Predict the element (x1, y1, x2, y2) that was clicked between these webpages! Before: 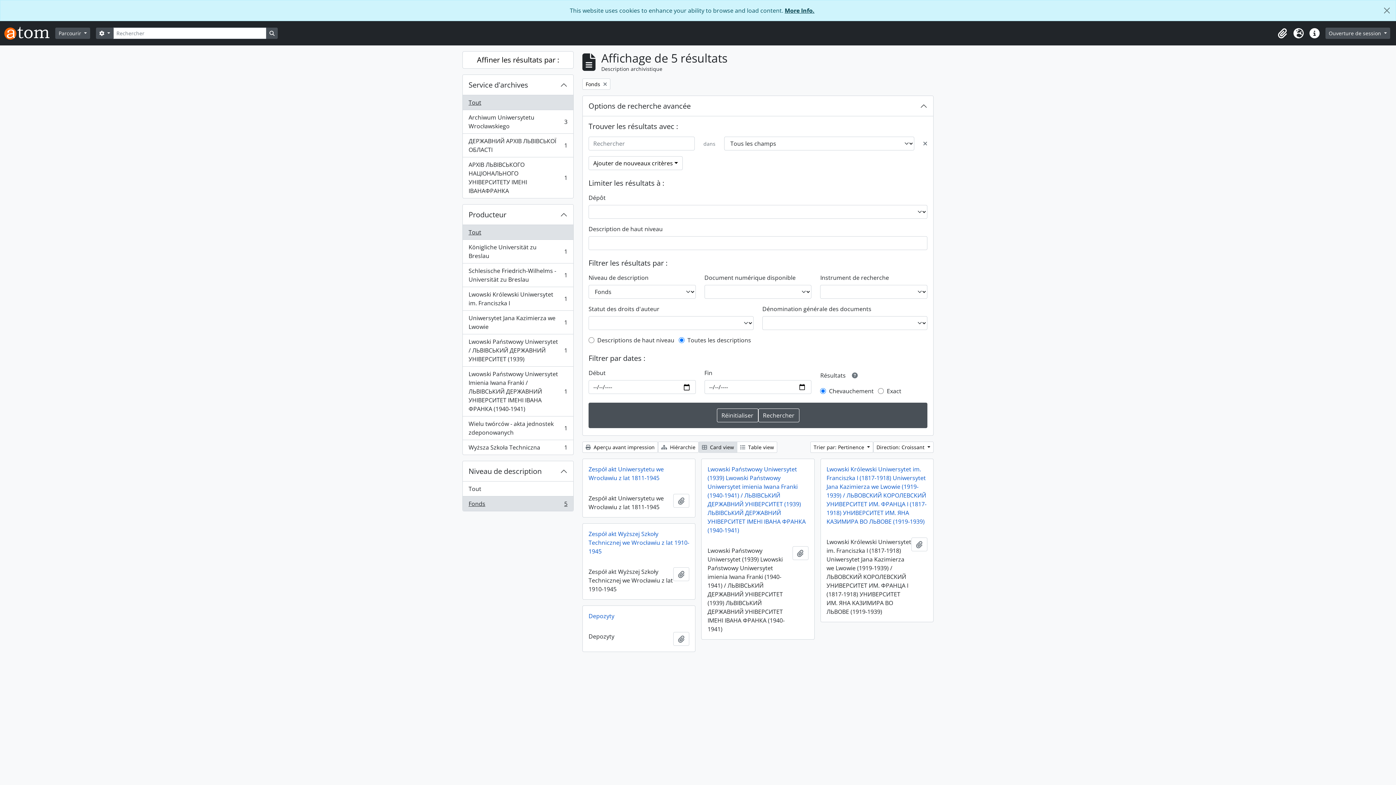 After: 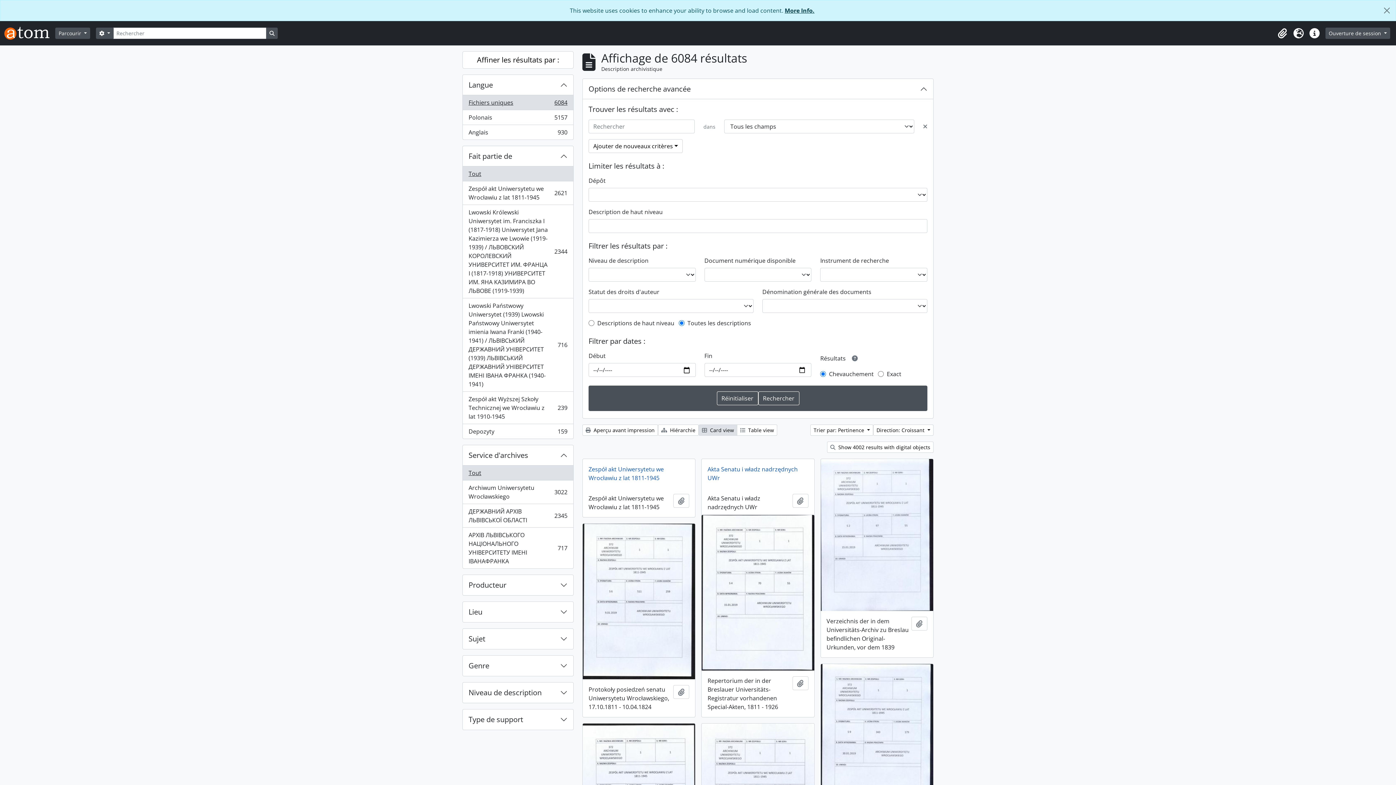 Action: bbox: (582, 78, 610, 89) label: Remove filter:
Fonds